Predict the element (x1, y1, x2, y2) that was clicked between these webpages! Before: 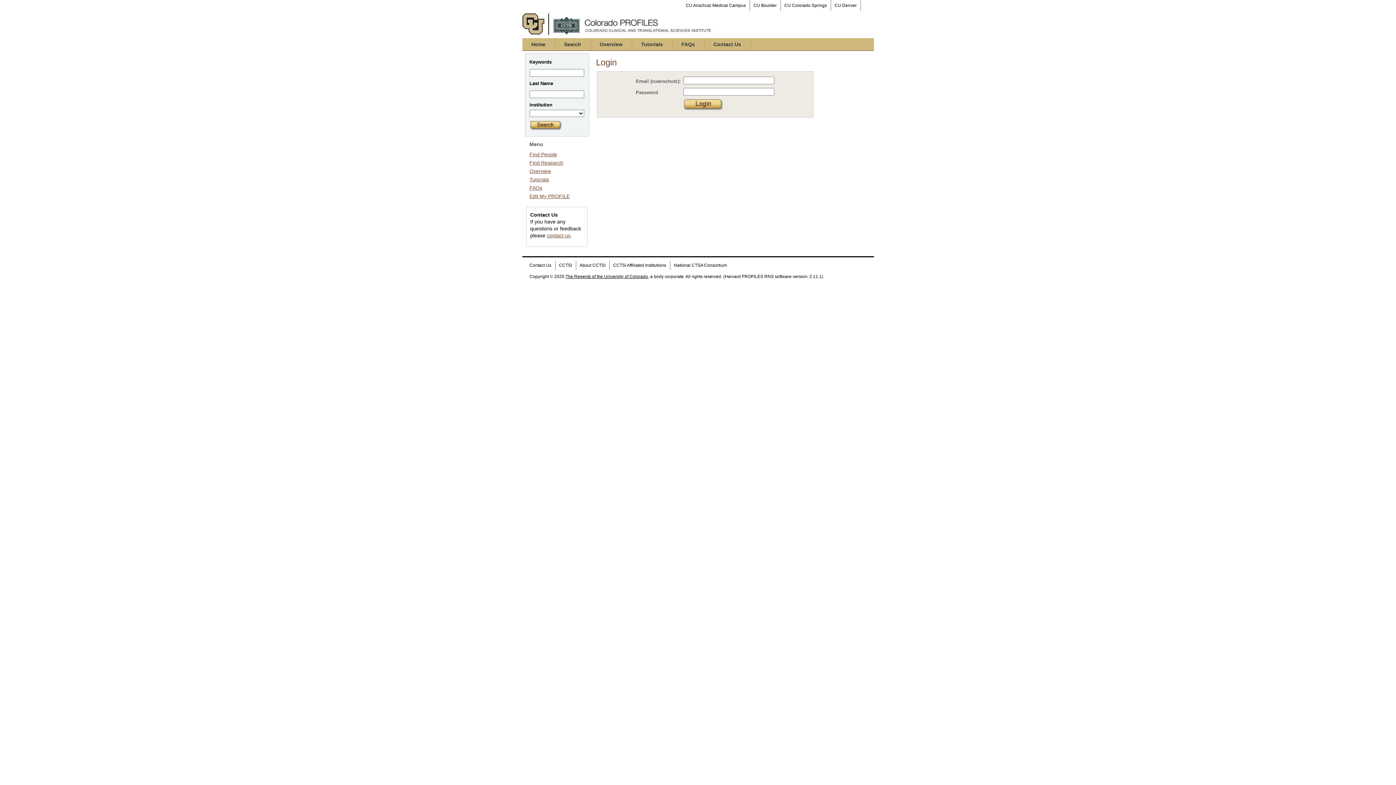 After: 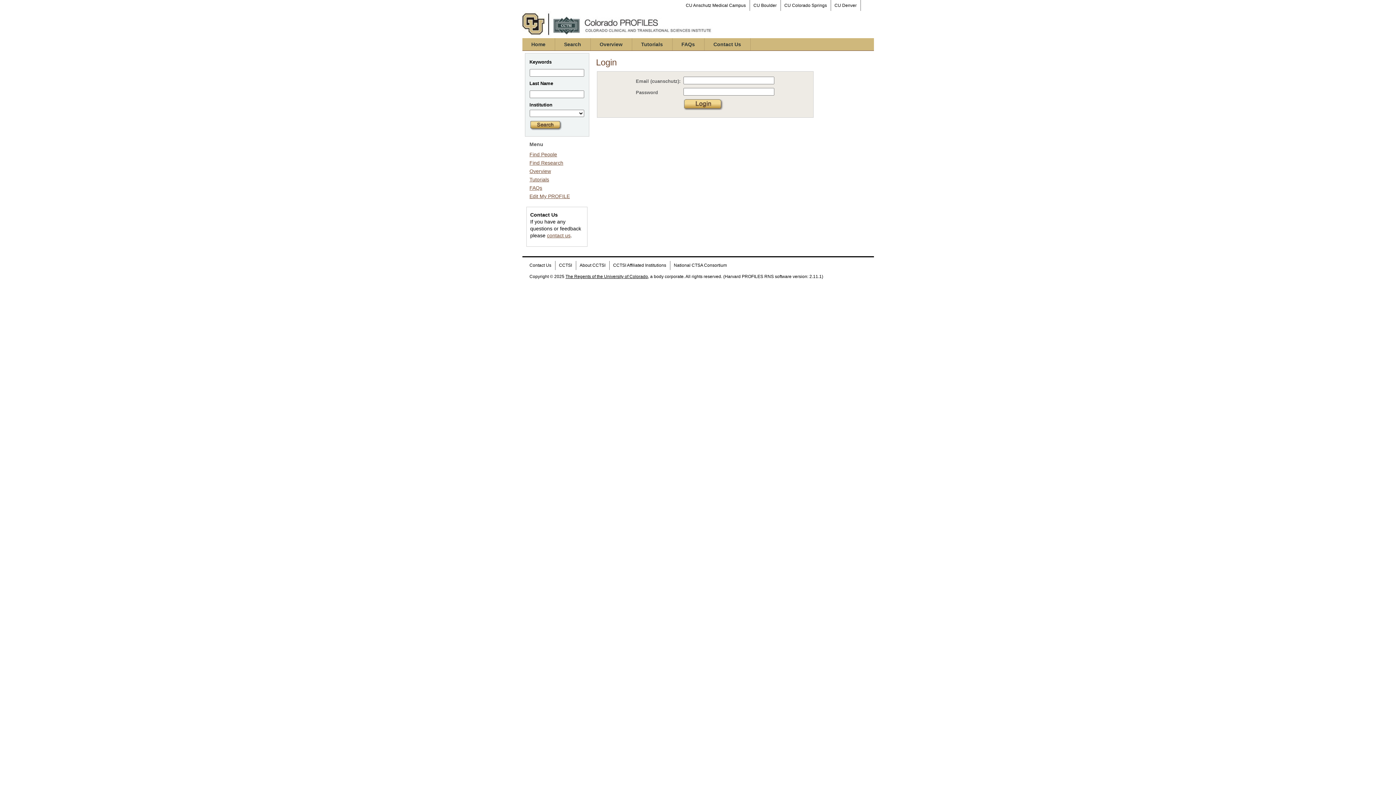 Action: label: Edit My PROFILE bbox: (529, 193, 570, 199)